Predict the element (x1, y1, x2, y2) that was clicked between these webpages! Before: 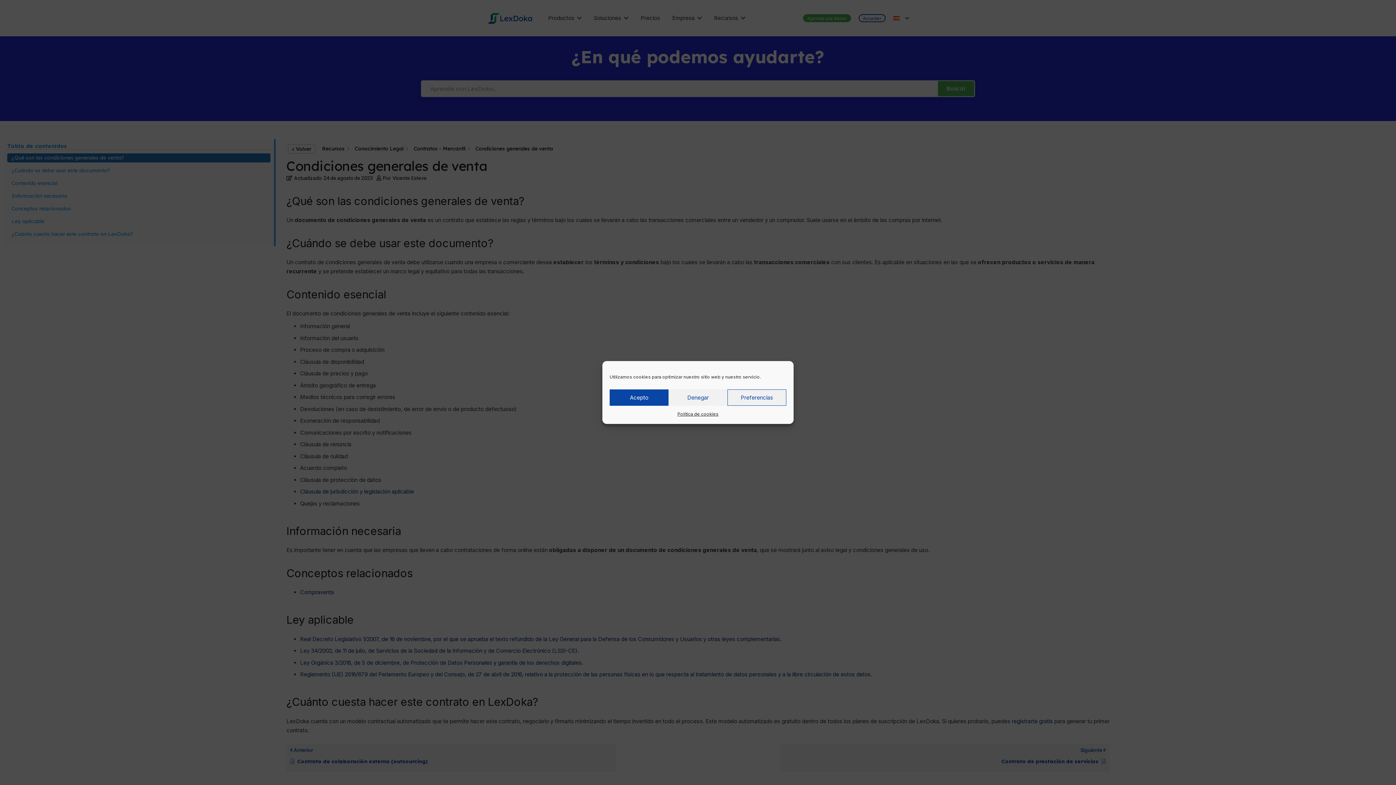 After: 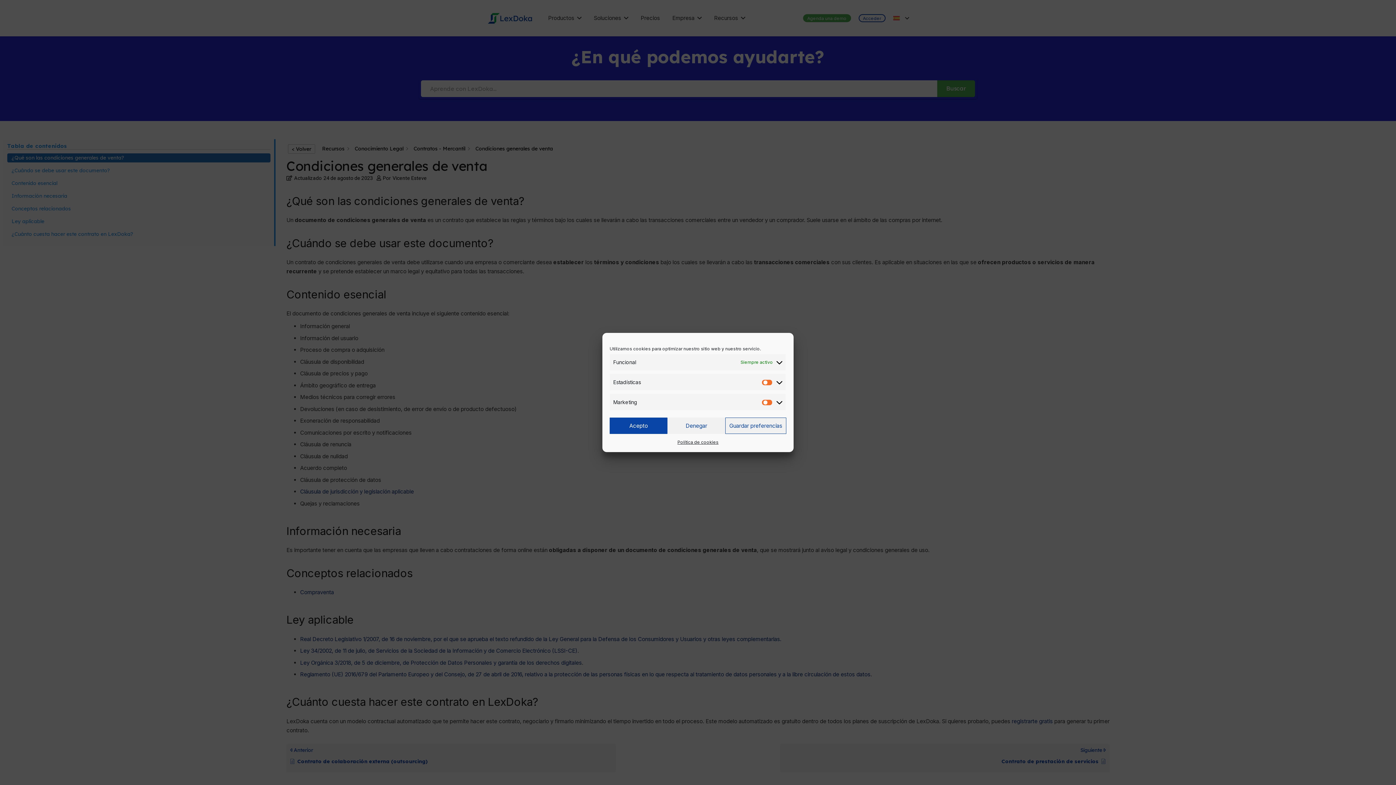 Action: bbox: (727, 389, 786, 406) label: Preferencias